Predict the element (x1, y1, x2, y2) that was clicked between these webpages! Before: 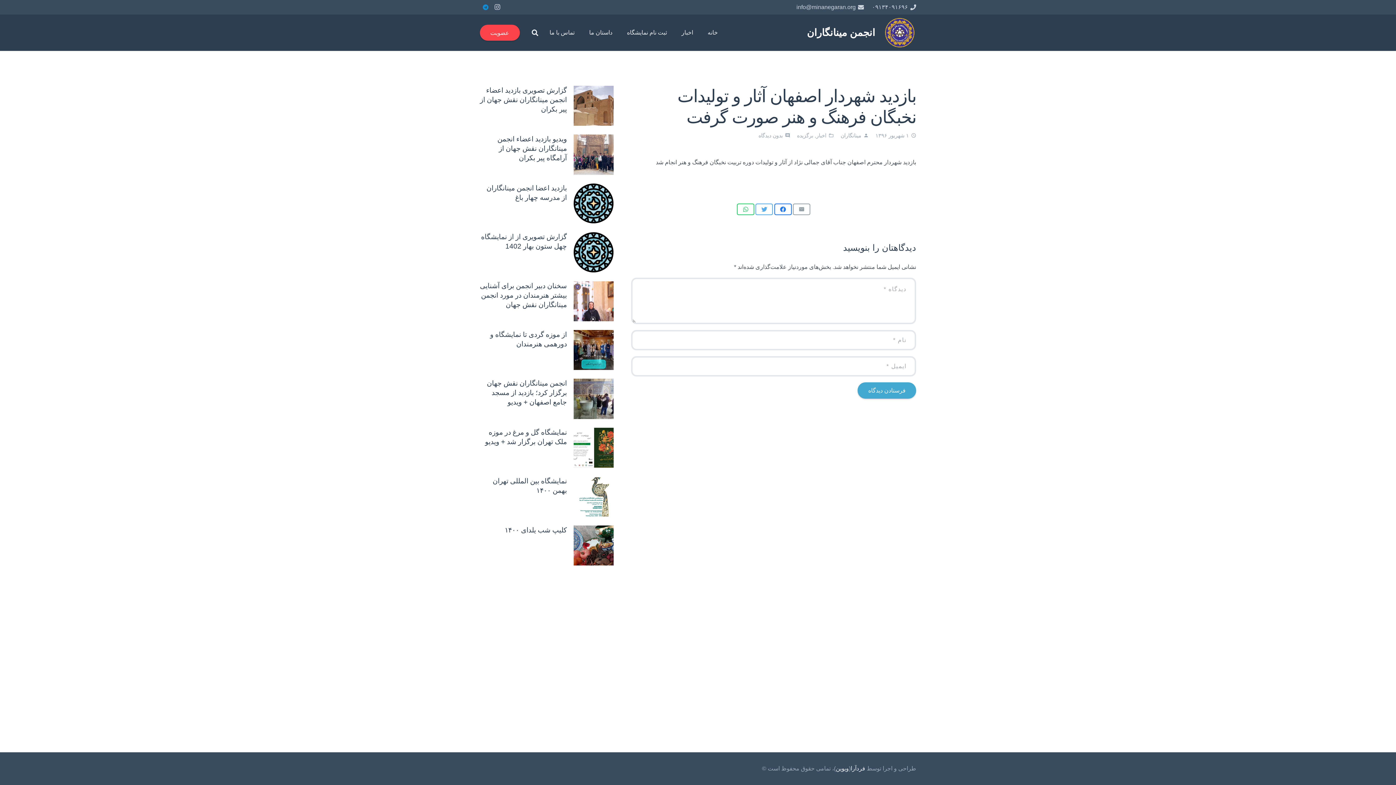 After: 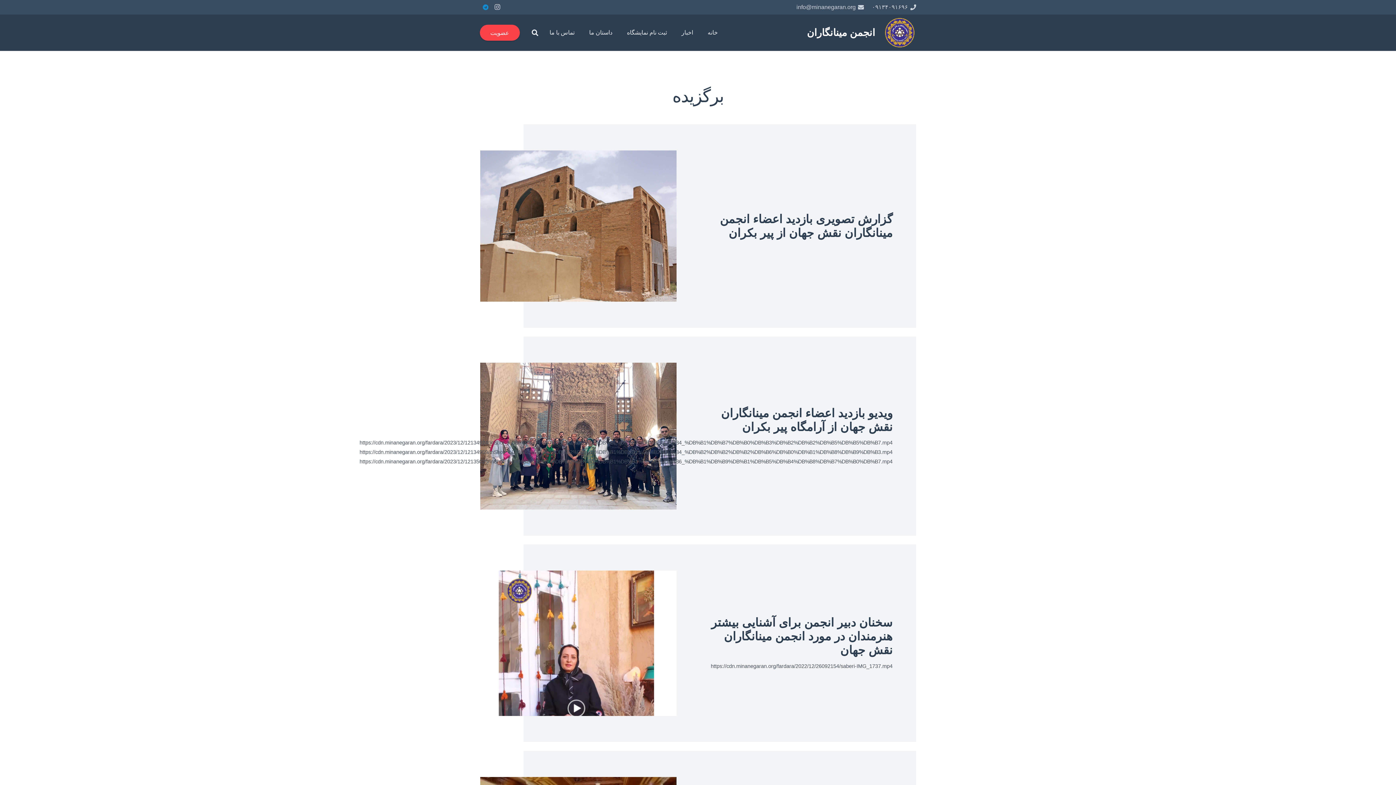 Action: label: برگزیده bbox: (797, 132, 813, 138)